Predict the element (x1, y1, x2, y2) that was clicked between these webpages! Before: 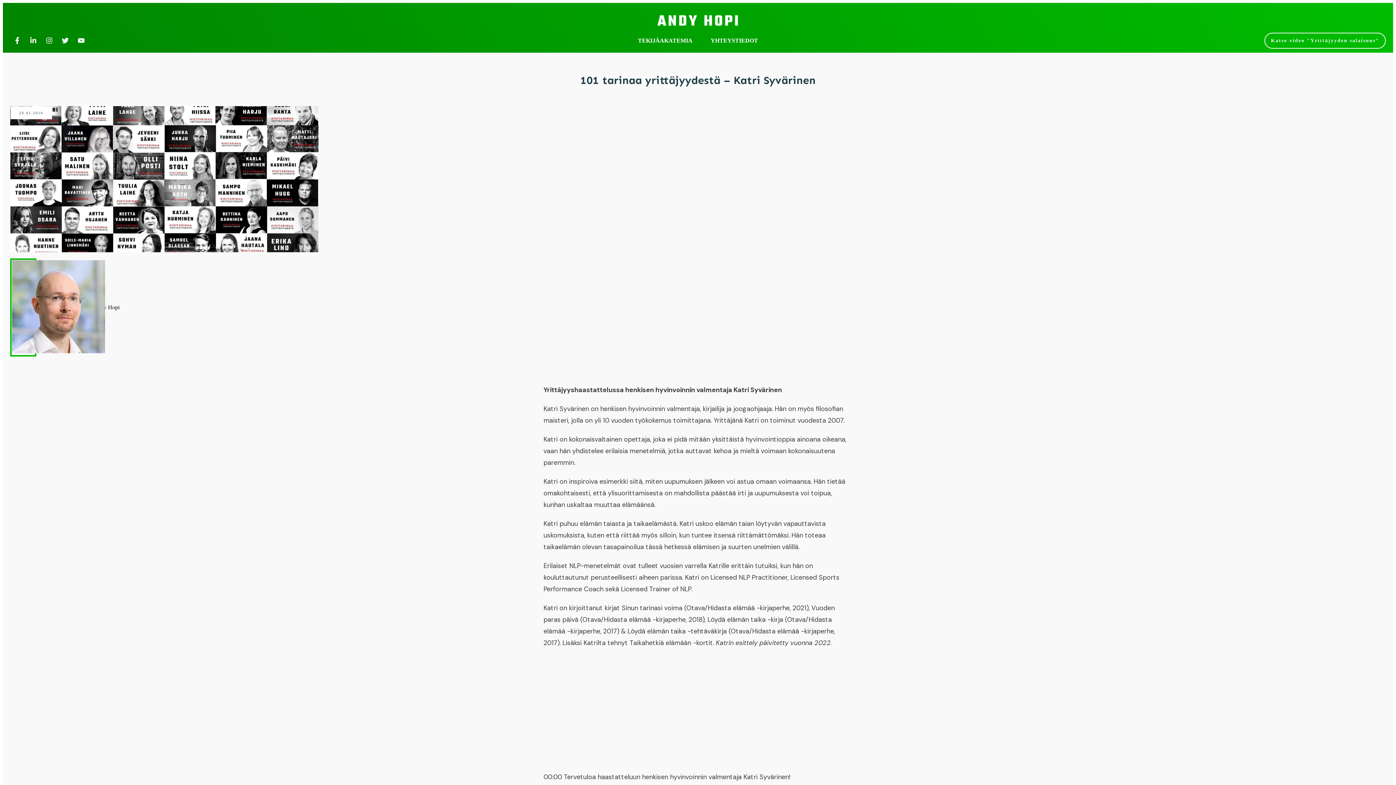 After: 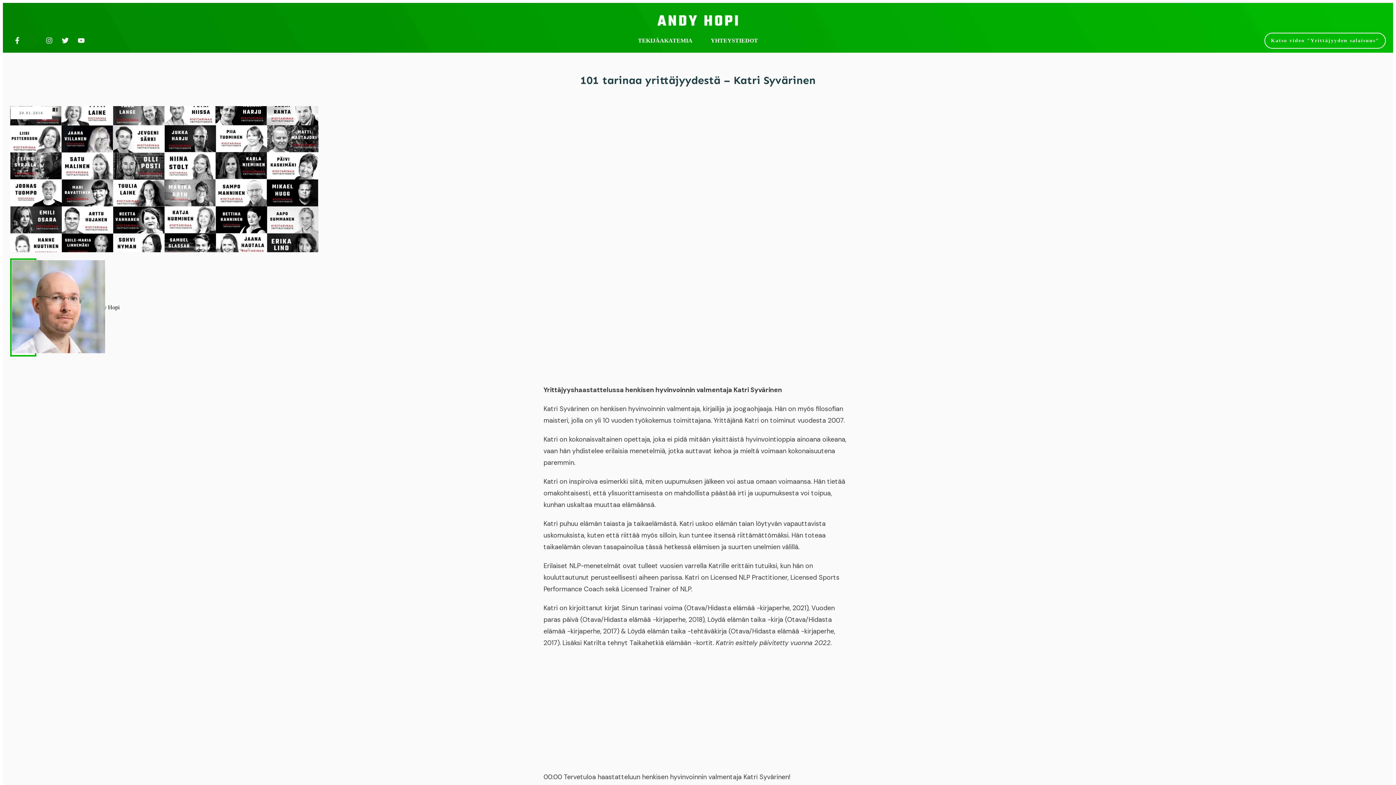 Action: bbox: (26, 34, 39, 46)